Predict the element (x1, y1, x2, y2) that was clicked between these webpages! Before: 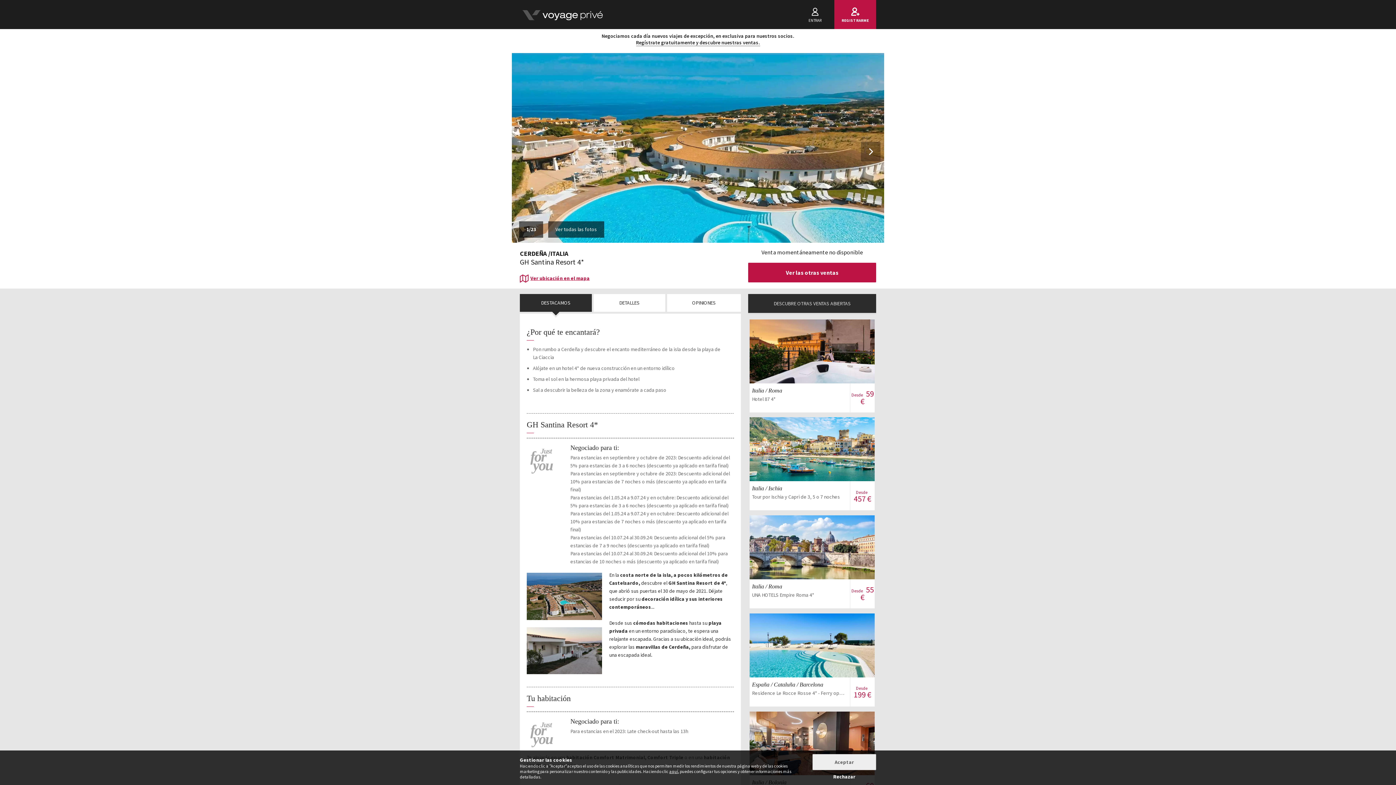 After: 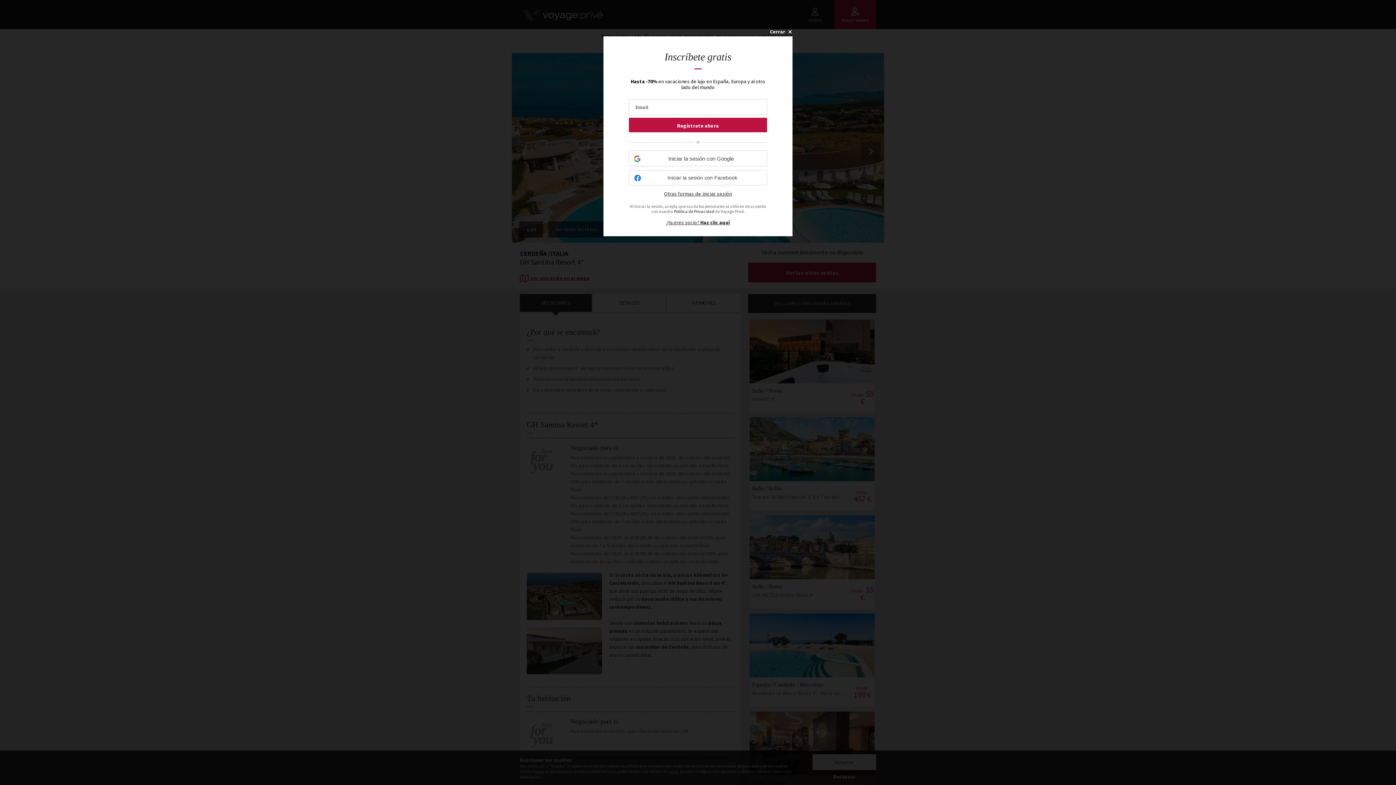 Action: label: Ver la venta
Italia / RomaHotel 87 4*
Desde 59 € bbox: (749, 319, 875, 383)